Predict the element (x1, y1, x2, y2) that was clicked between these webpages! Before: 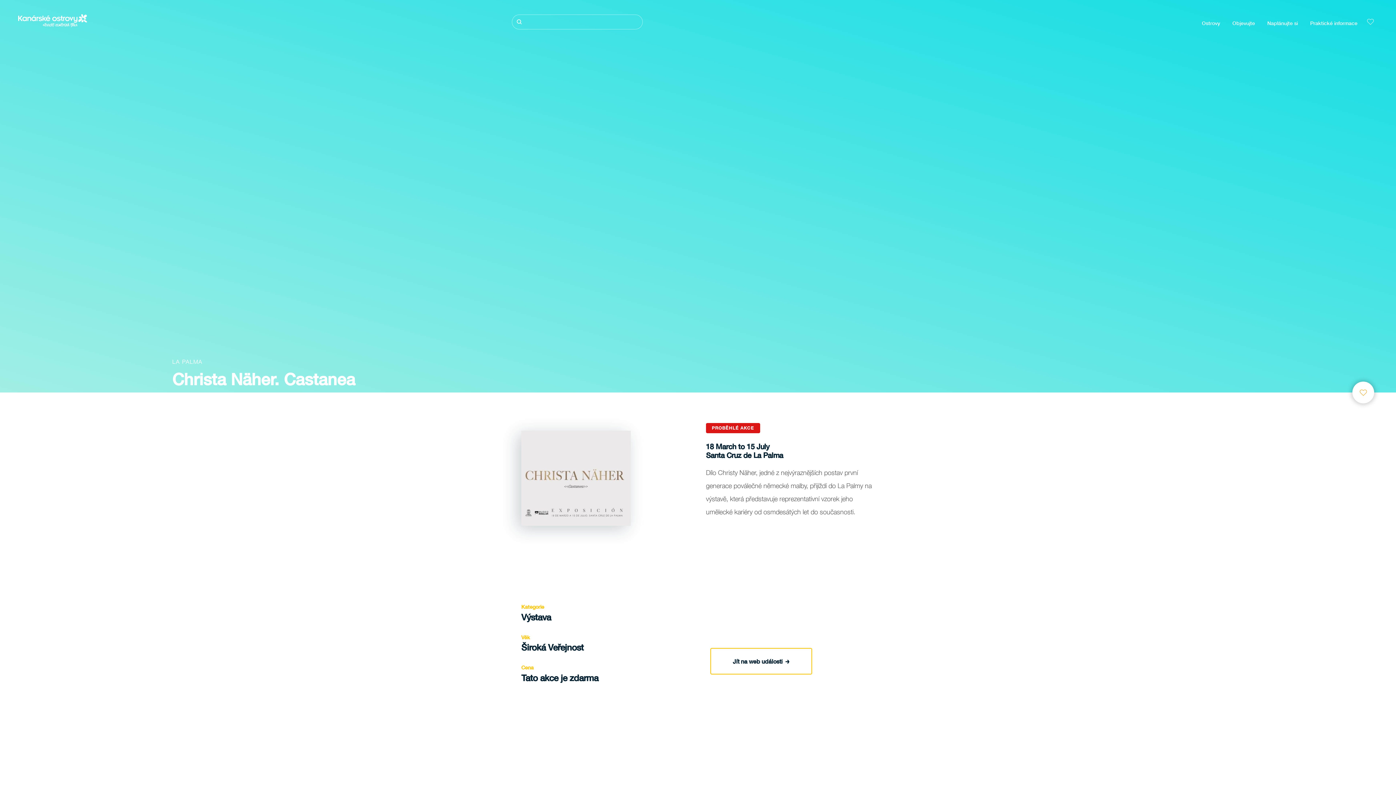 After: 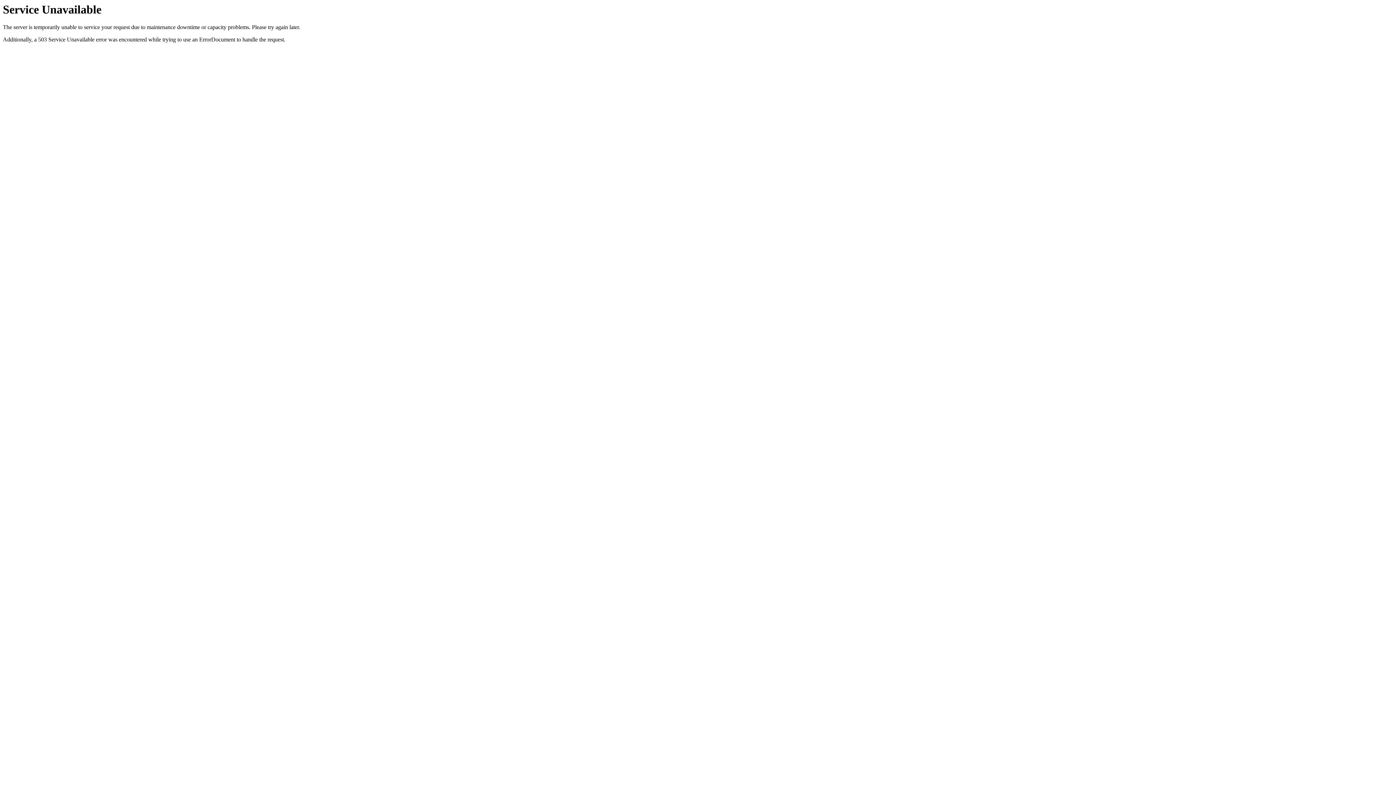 Action: bbox: (711, 649, 811, 674) label: Jít na web události